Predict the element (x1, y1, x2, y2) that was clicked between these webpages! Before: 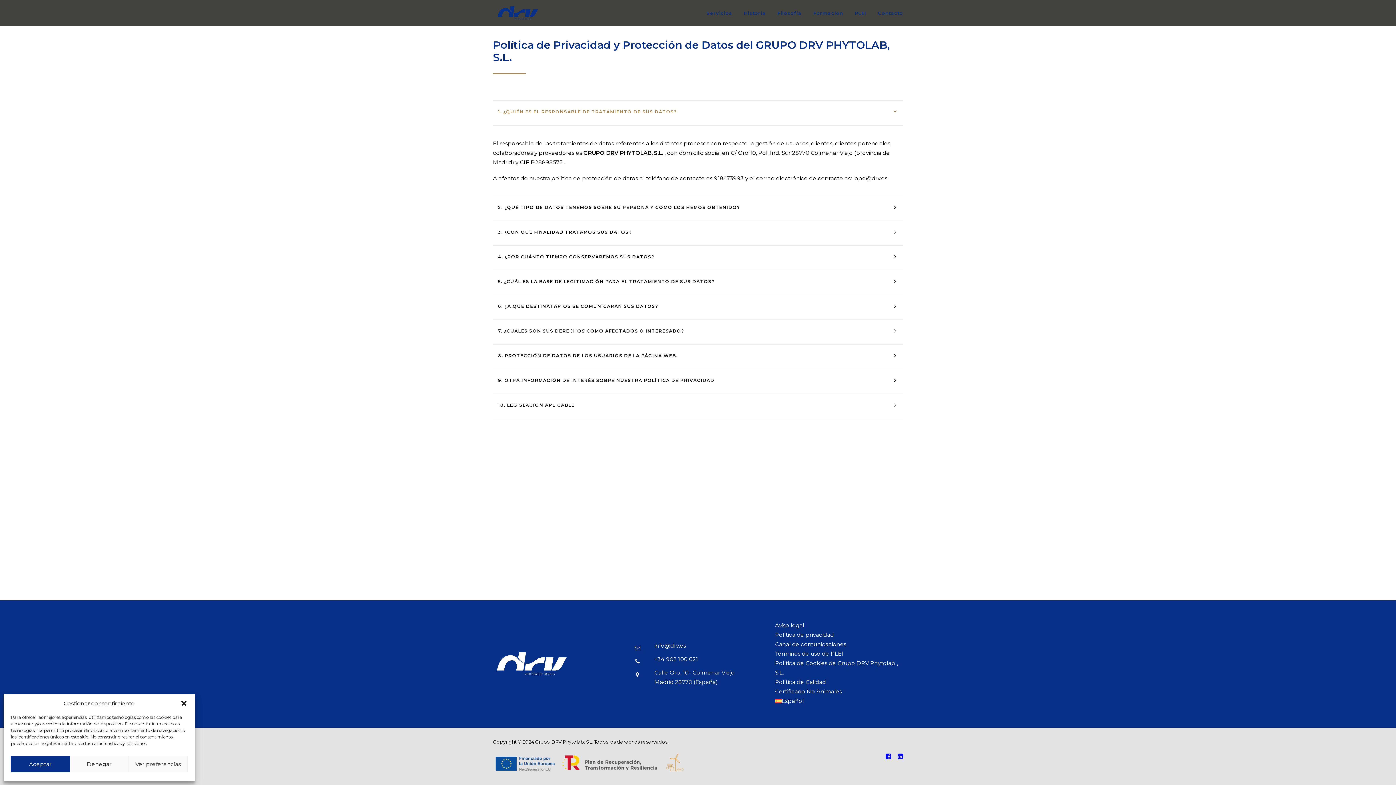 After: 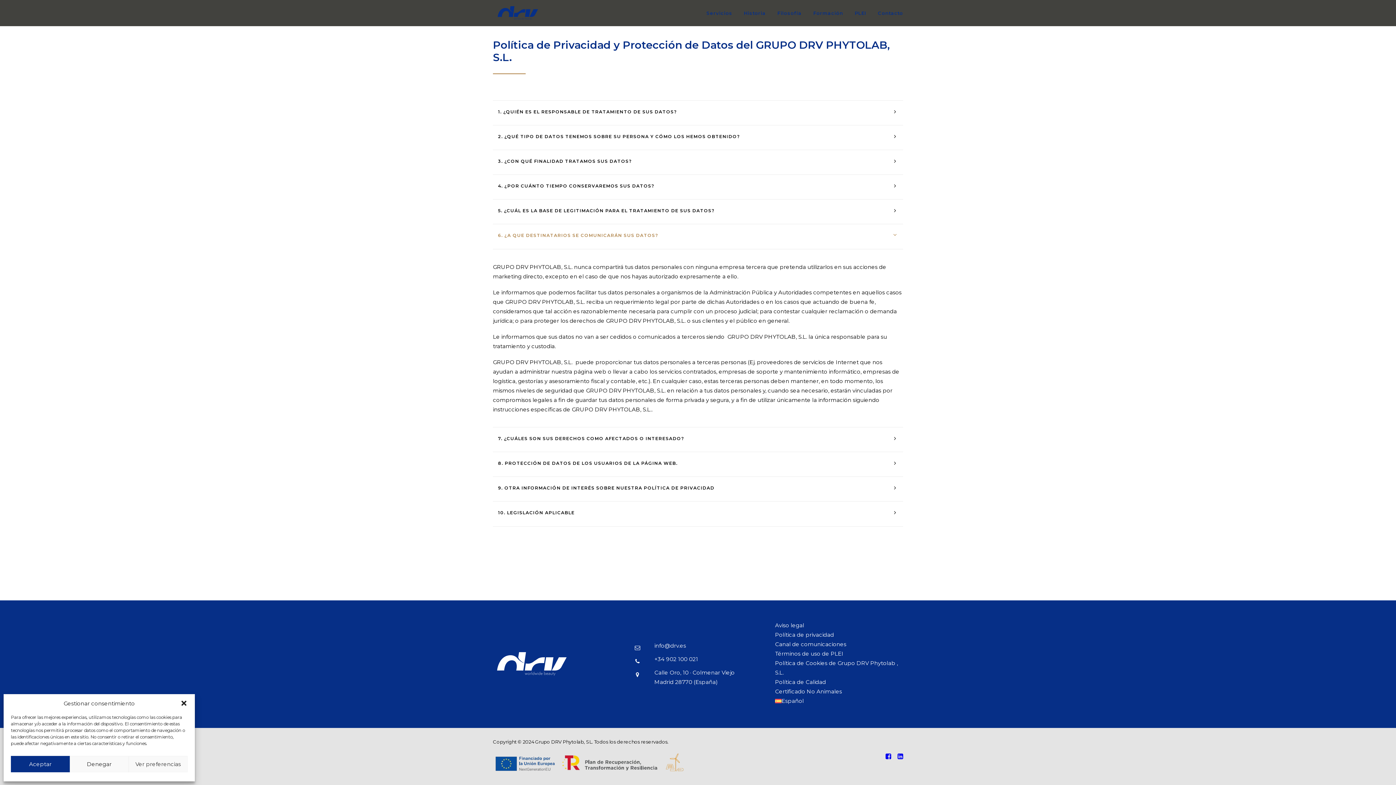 Action: bbox: (498, 295, 898, 317) label: 6. ¿A QUE DESTINATARIOS SE COMUNICARÁN SUS DATOS?